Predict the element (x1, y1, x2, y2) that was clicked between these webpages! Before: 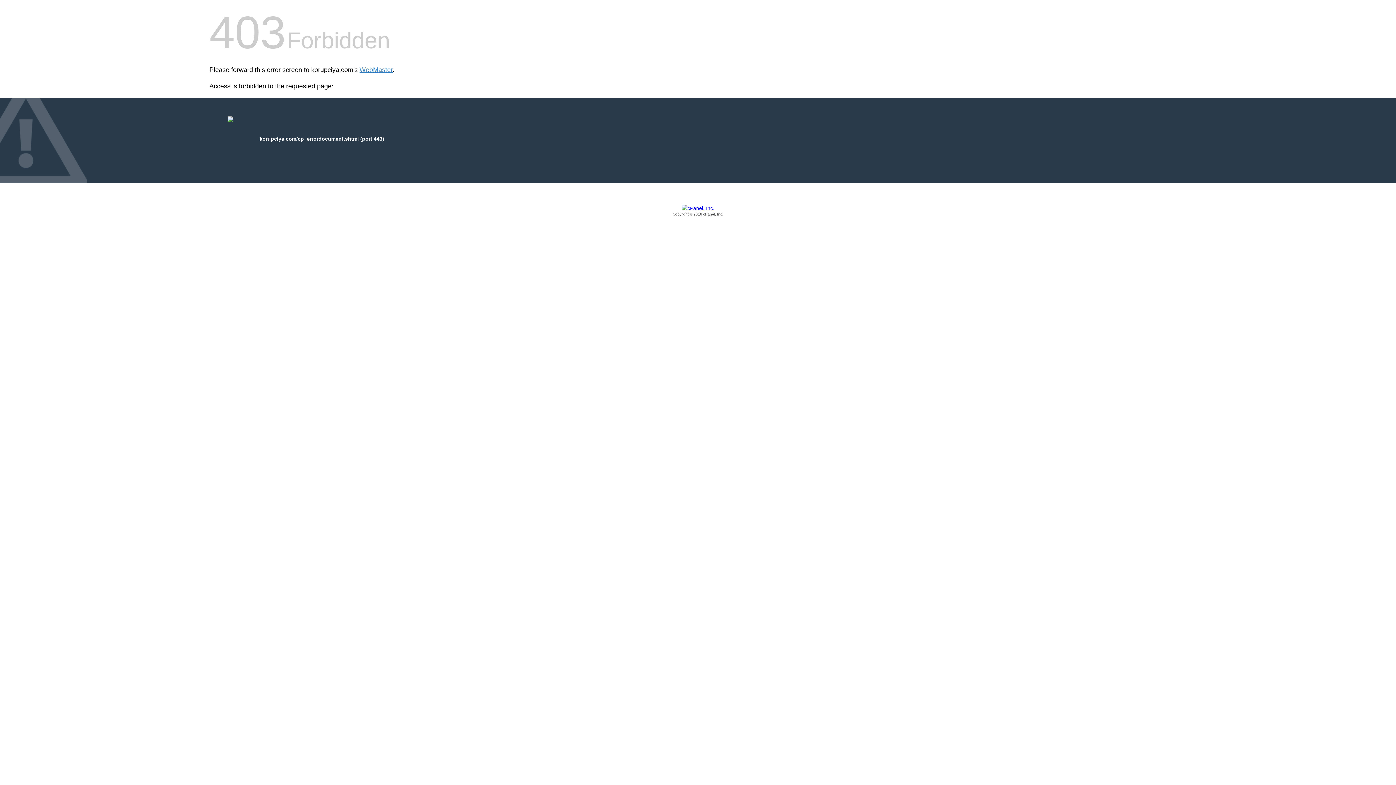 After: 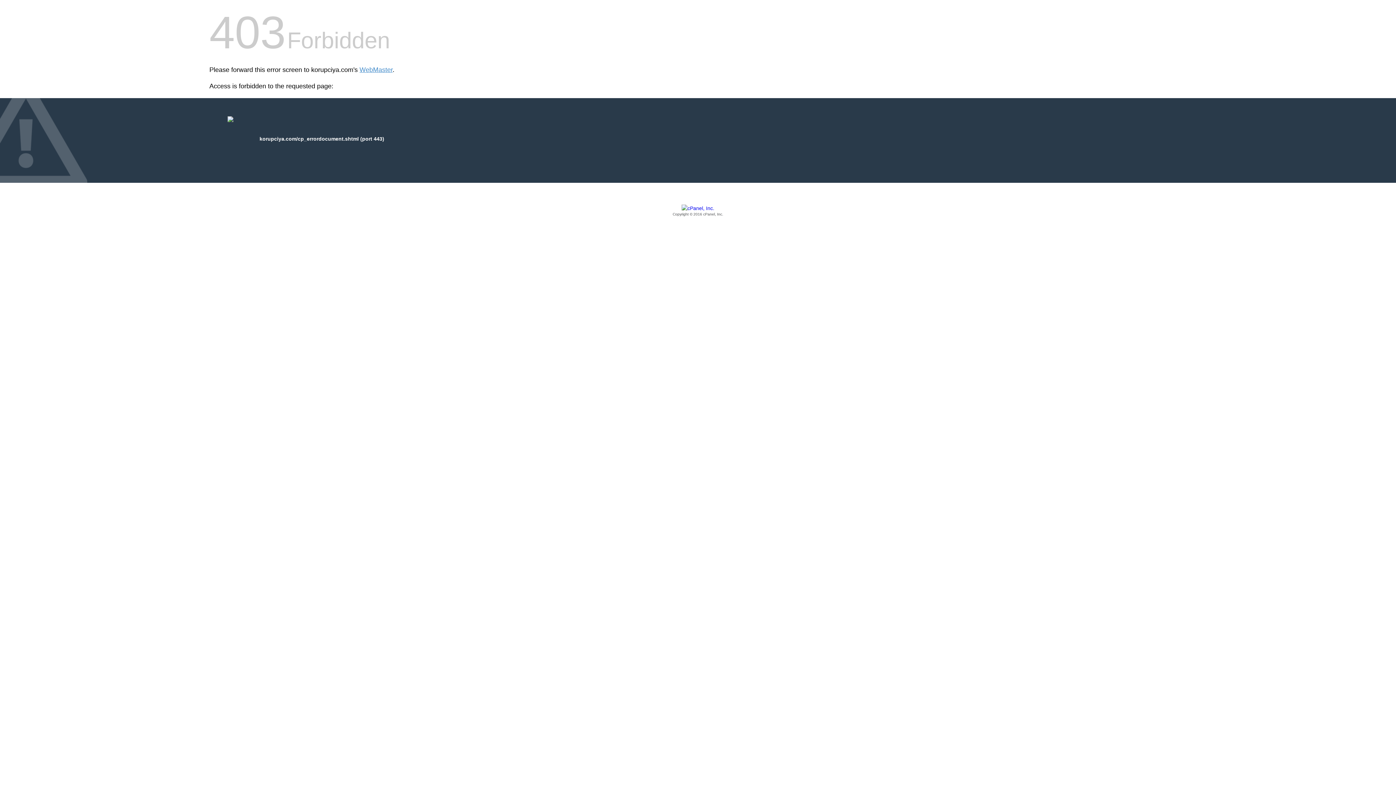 Action: bbox: (209, 205, 1186, 217) label: Copyright © 2016 cPanel, Inc.